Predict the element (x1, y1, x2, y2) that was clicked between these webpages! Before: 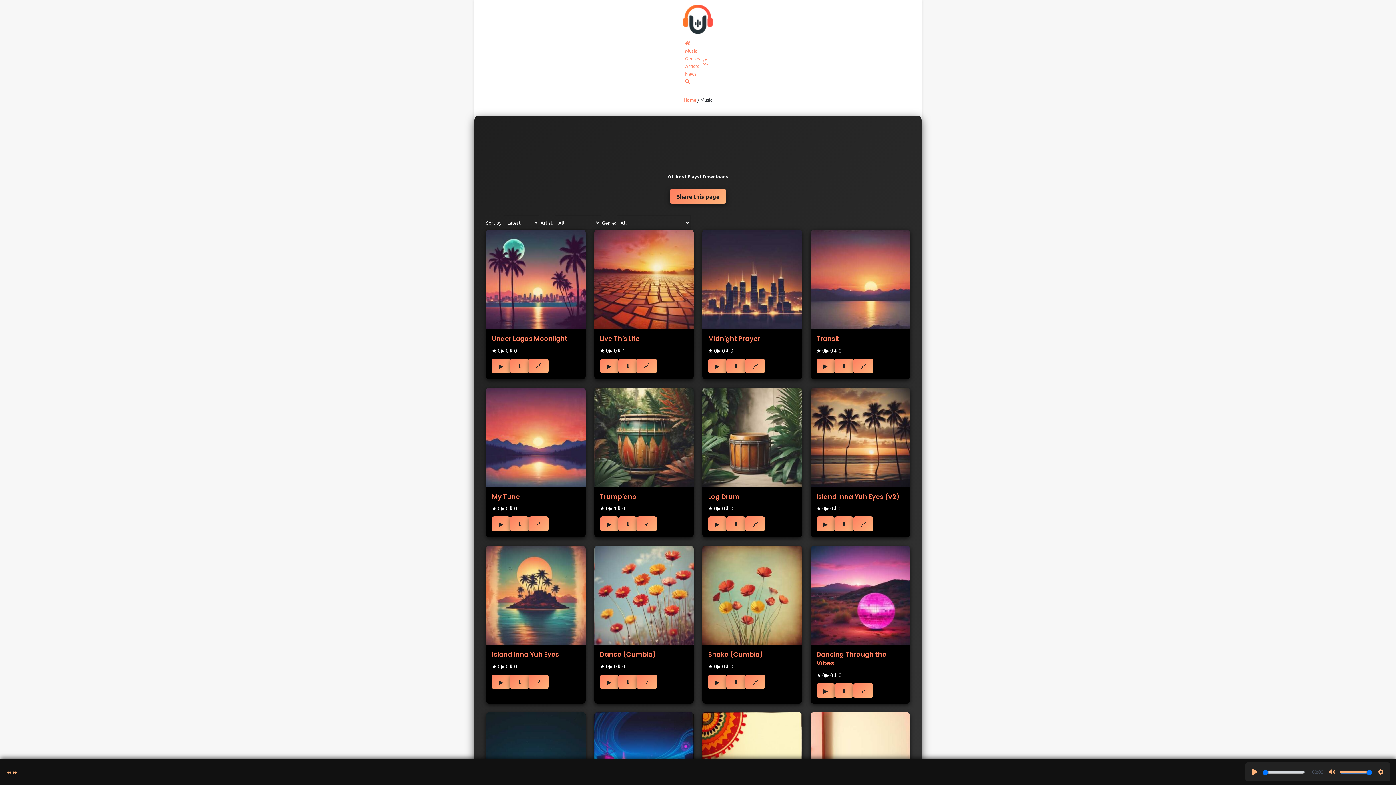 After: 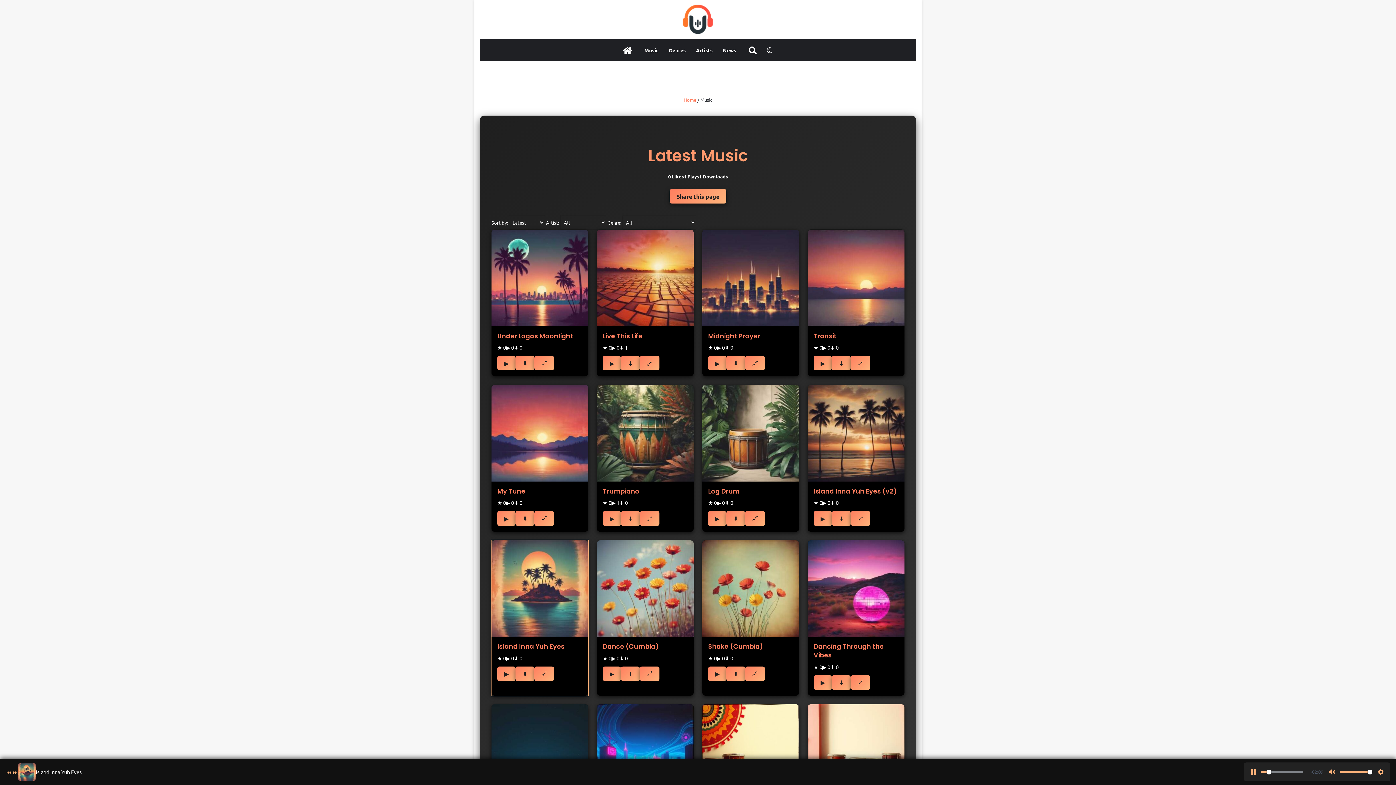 Action: bbox: (492, 674, 510, 689) label: ▶